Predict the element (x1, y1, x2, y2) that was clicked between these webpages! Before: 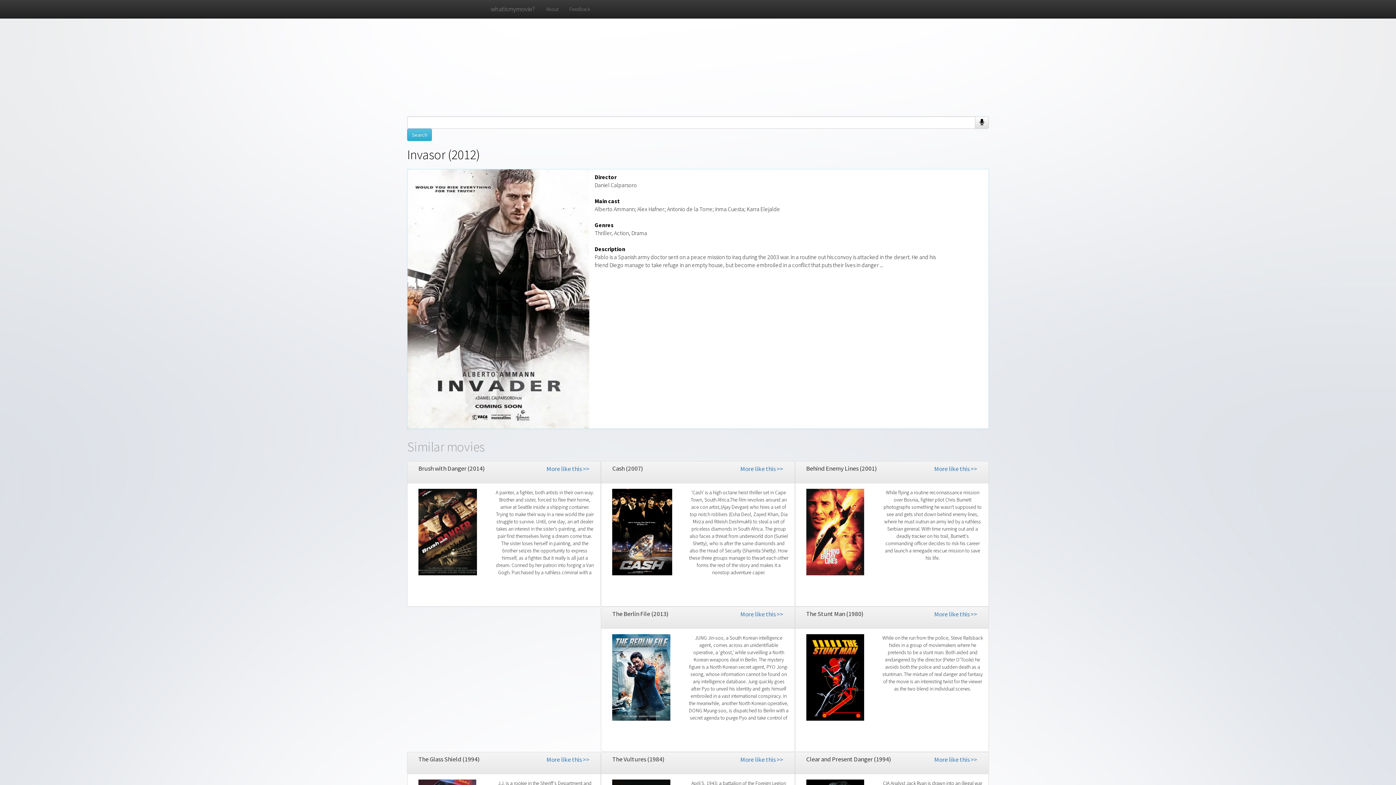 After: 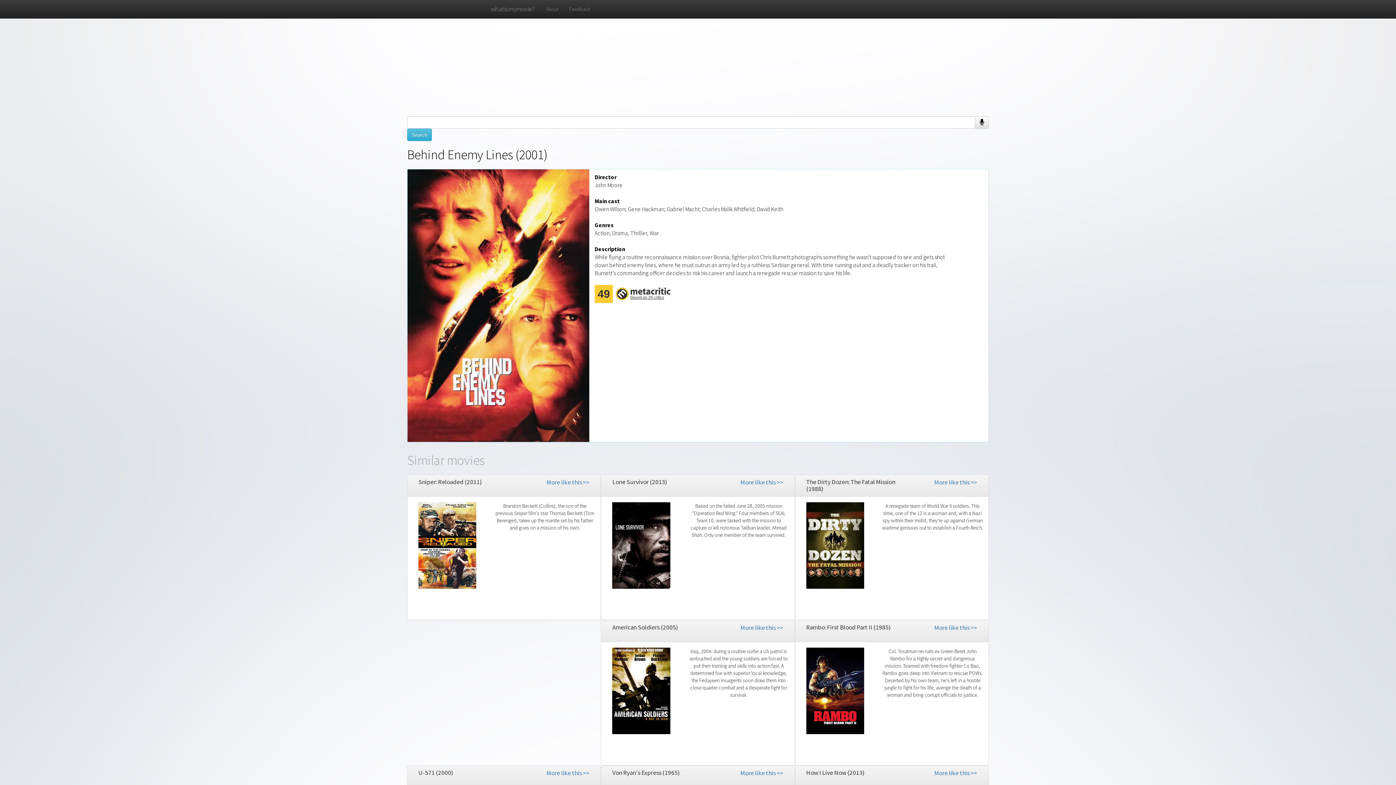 Action: label: Behind Enemy Lines (2001) bbox: (806, 464, 877, 472)